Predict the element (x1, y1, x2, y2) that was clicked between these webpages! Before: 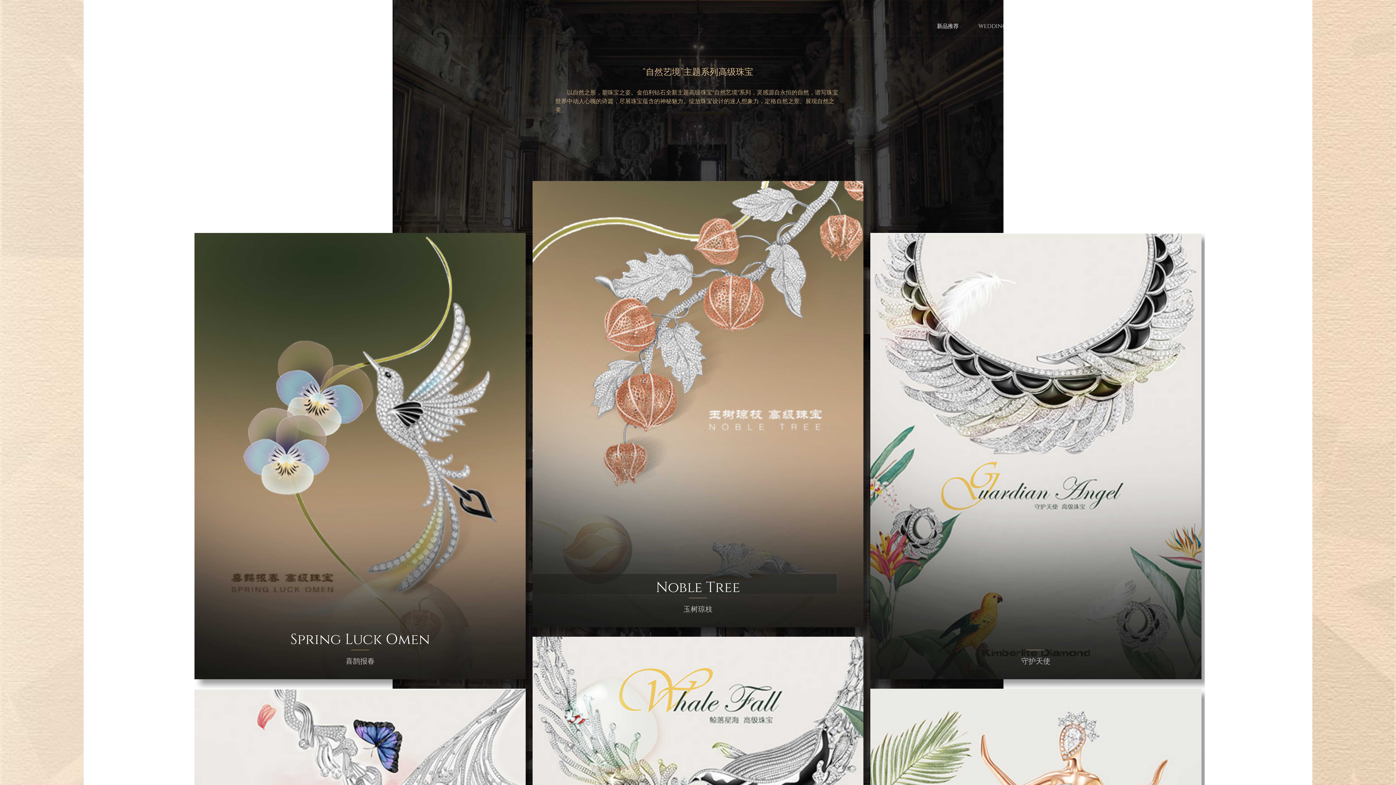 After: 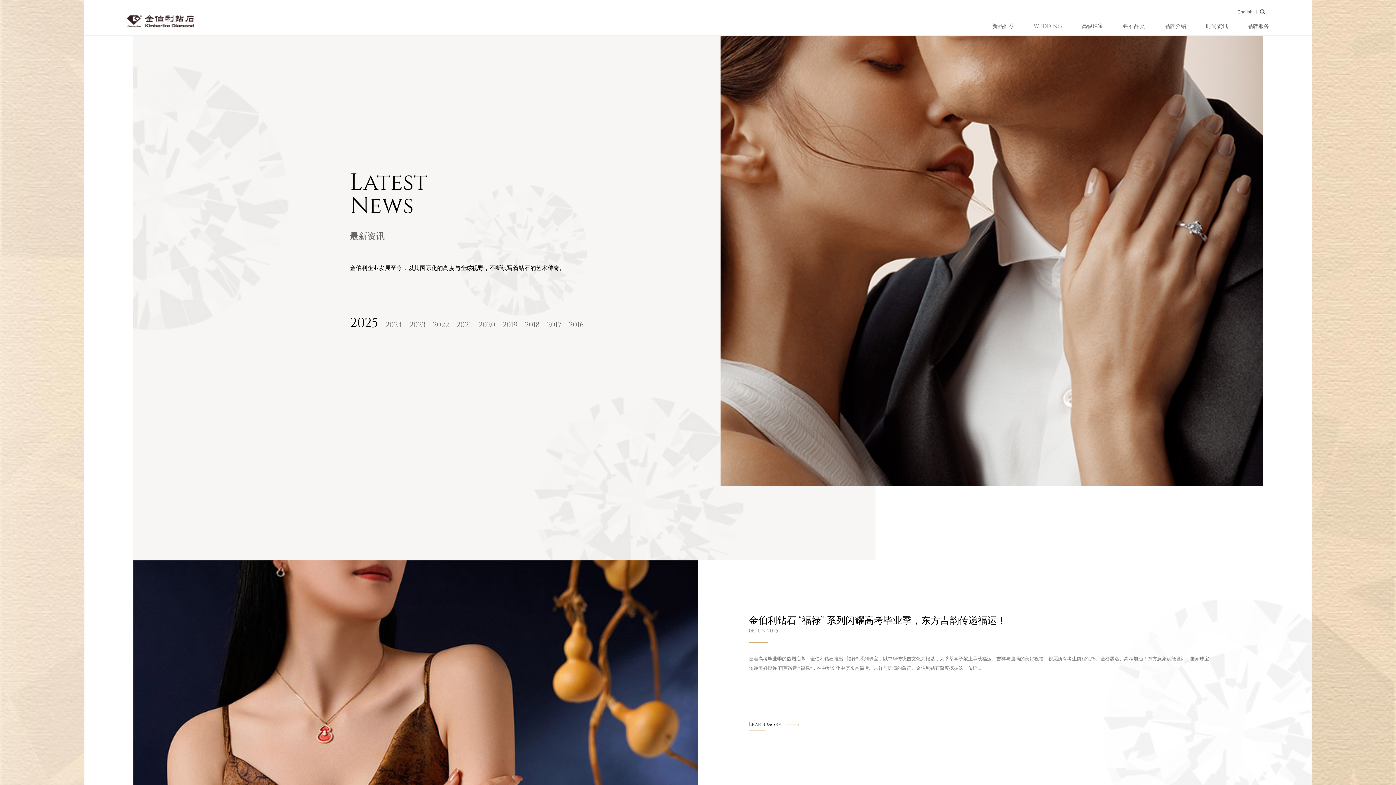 Action: bbox: (1099, 17, 1141, 35) label: 时尚资讯